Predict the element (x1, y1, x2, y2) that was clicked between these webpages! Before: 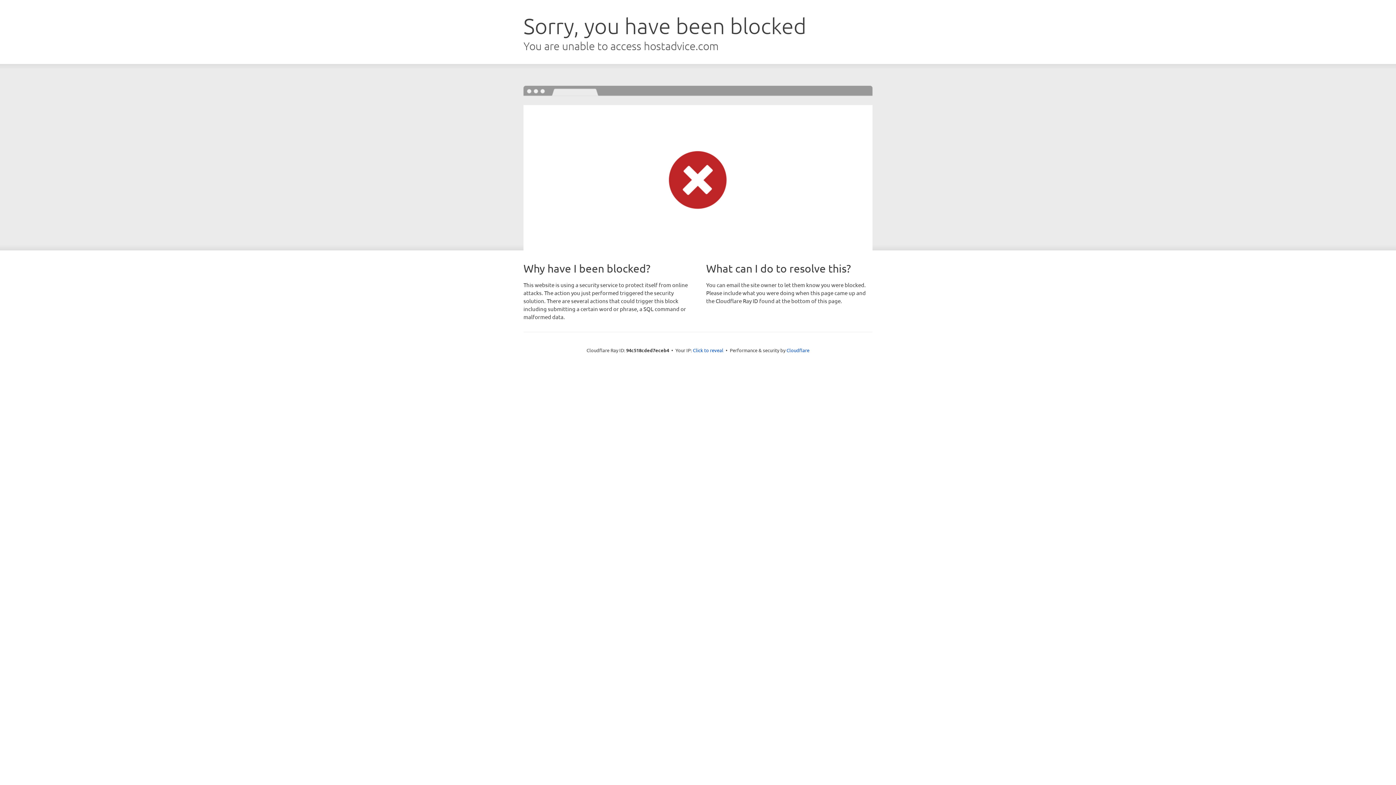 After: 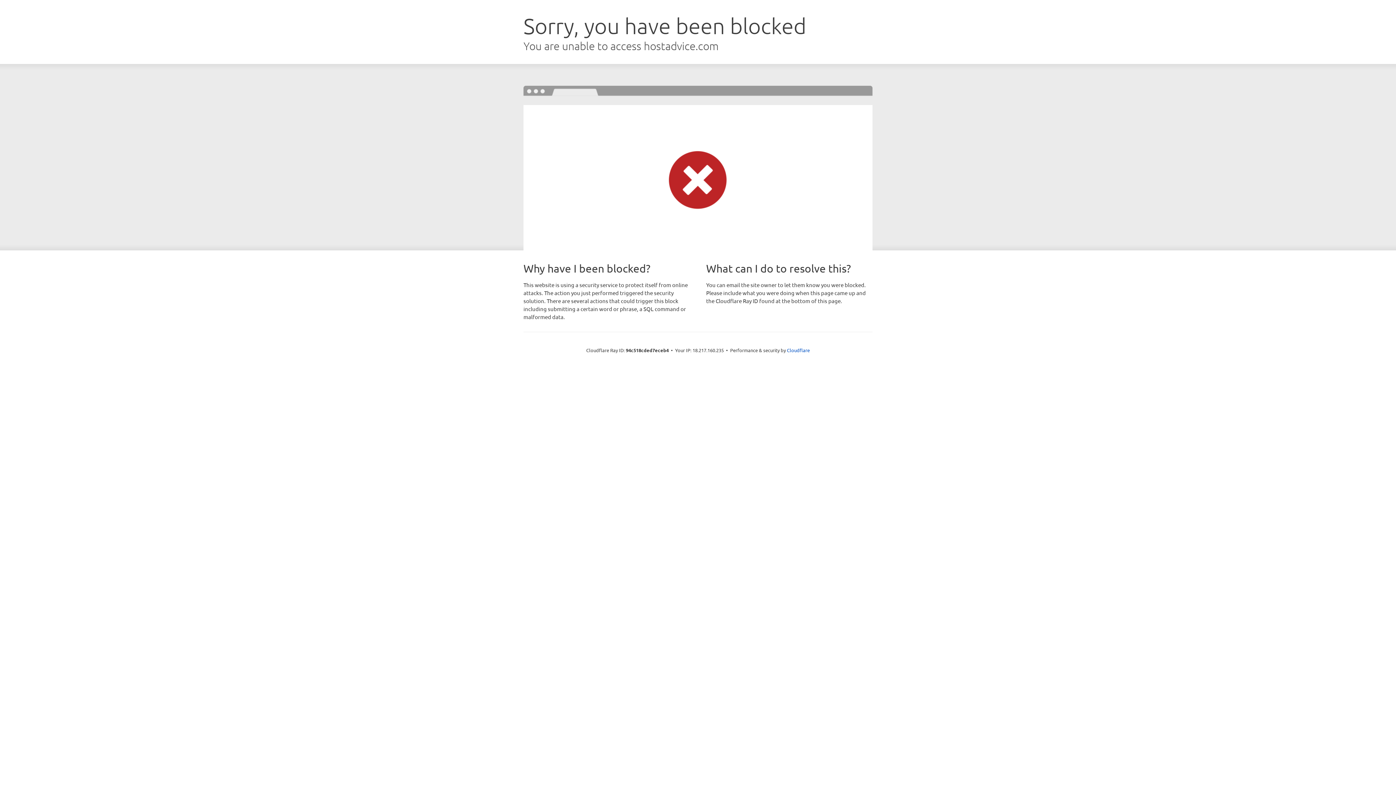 Action: bbox: (693, 346, 723, 353) label: Click to reveal